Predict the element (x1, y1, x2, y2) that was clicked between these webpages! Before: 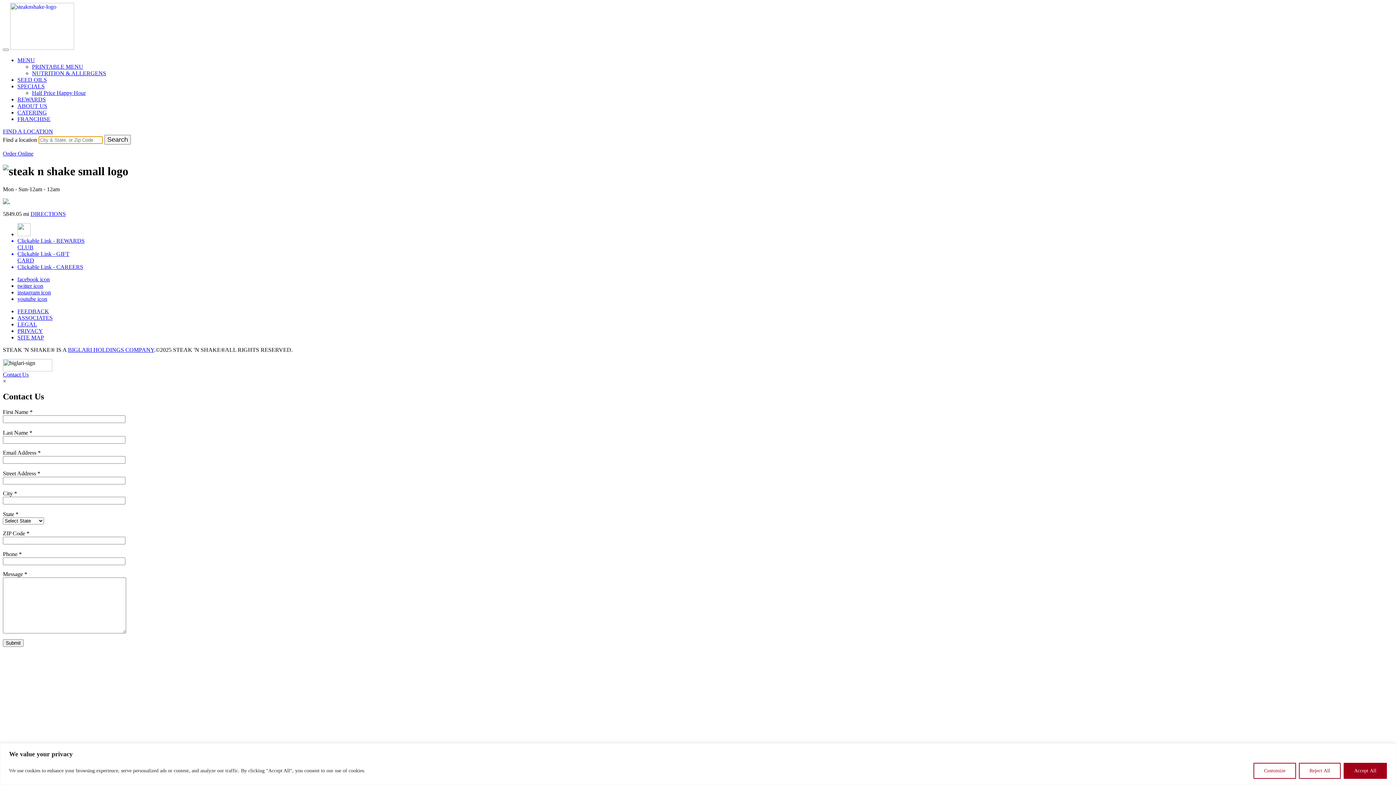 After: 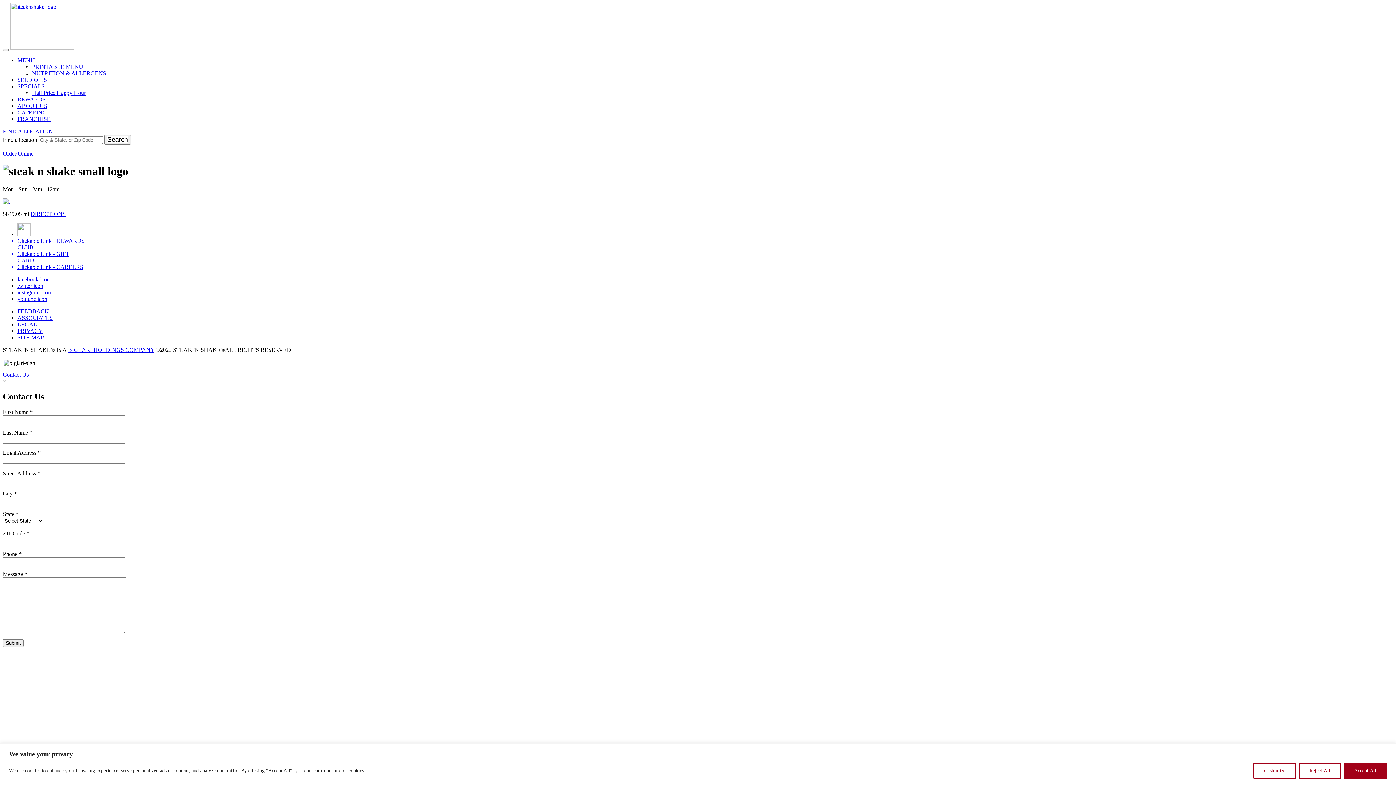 Action: bbox: (68, 346, 154, 353) label: BIGLARI HOLDINGS COMPANY